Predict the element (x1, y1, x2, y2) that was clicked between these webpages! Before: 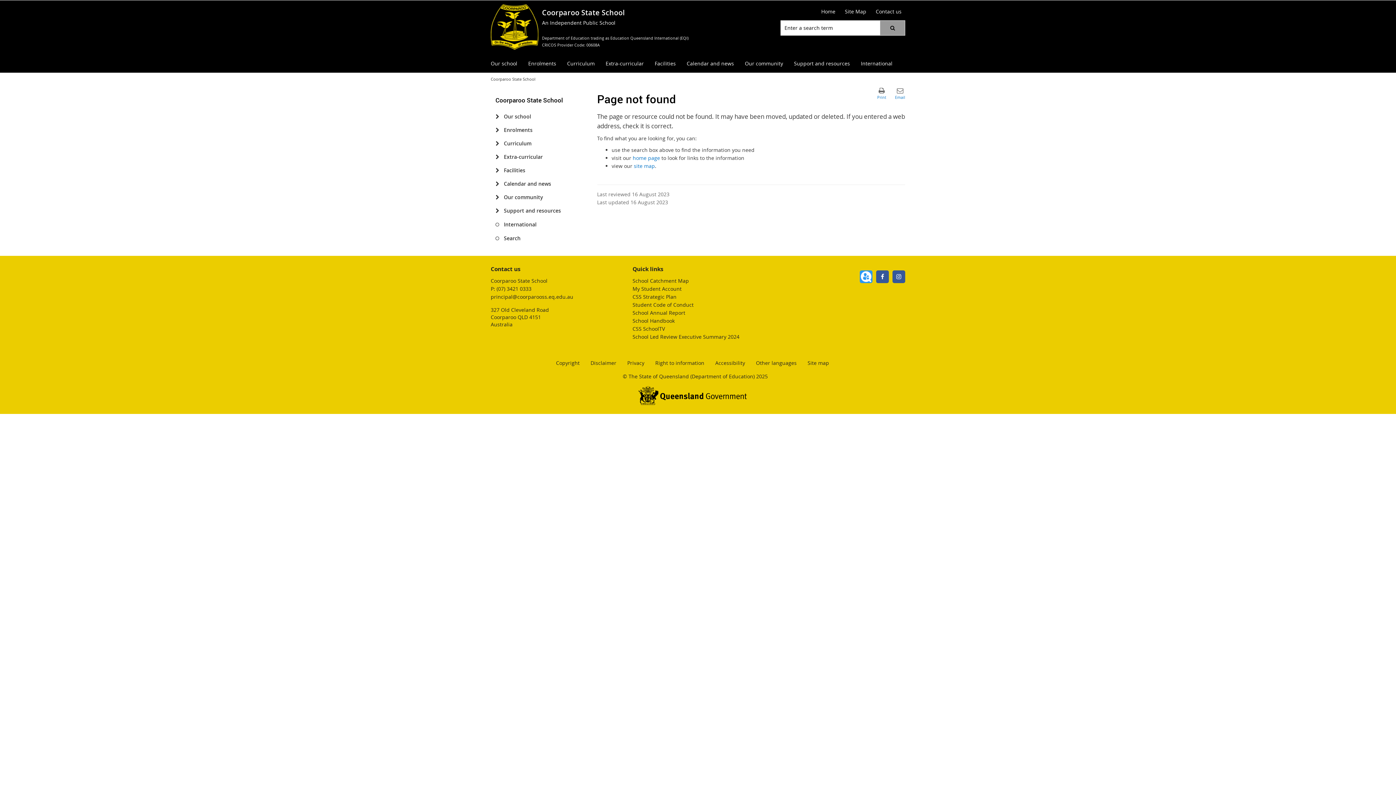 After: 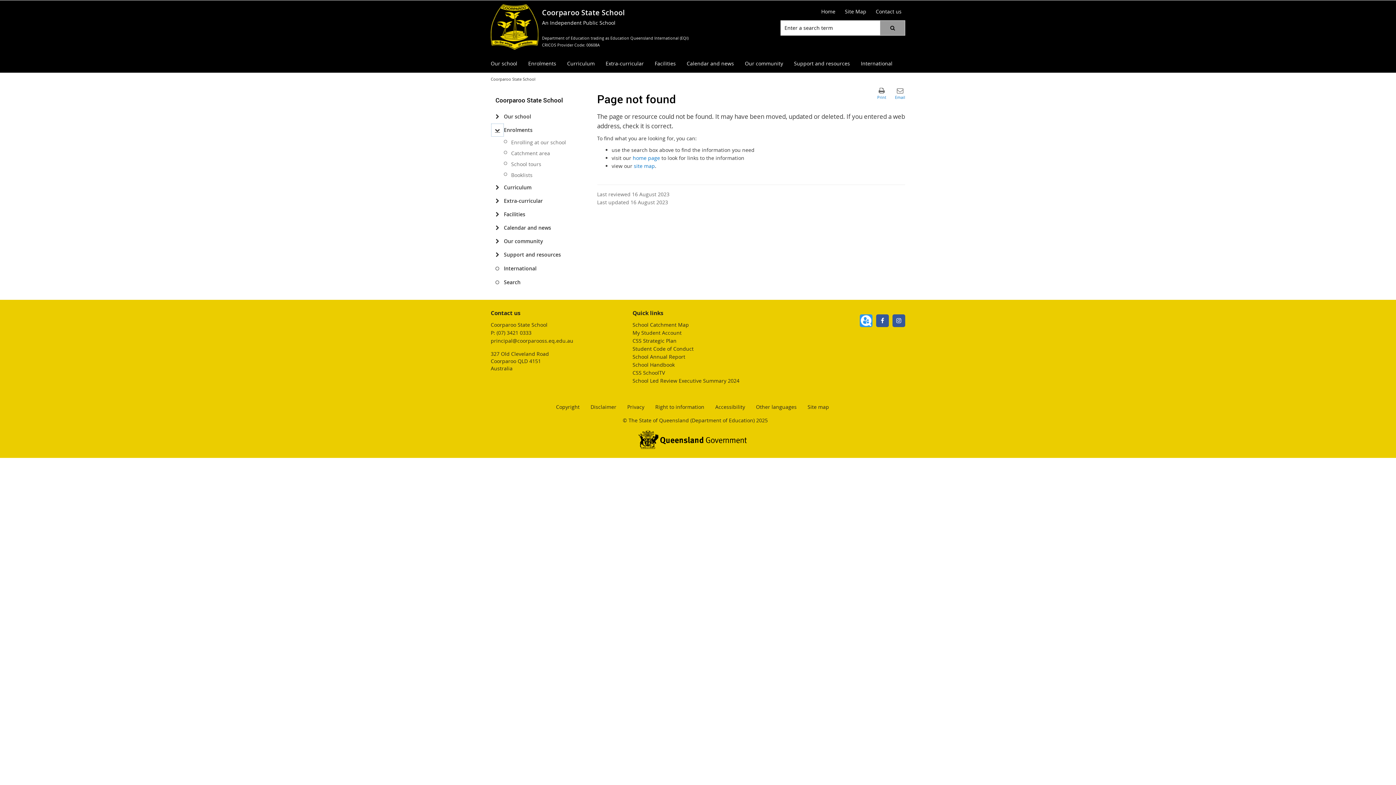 Action: label: Enrolments bbox: (491, 123, 504, 136)